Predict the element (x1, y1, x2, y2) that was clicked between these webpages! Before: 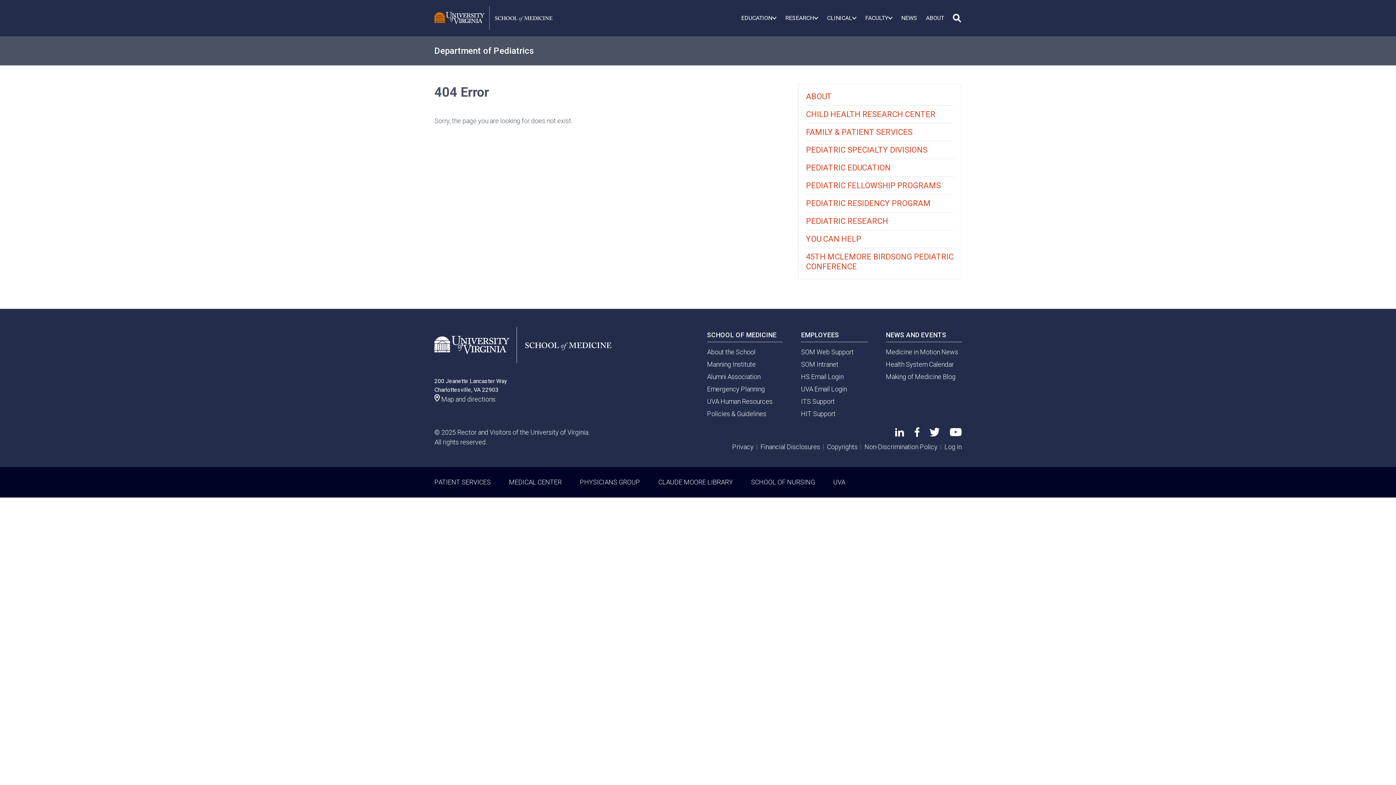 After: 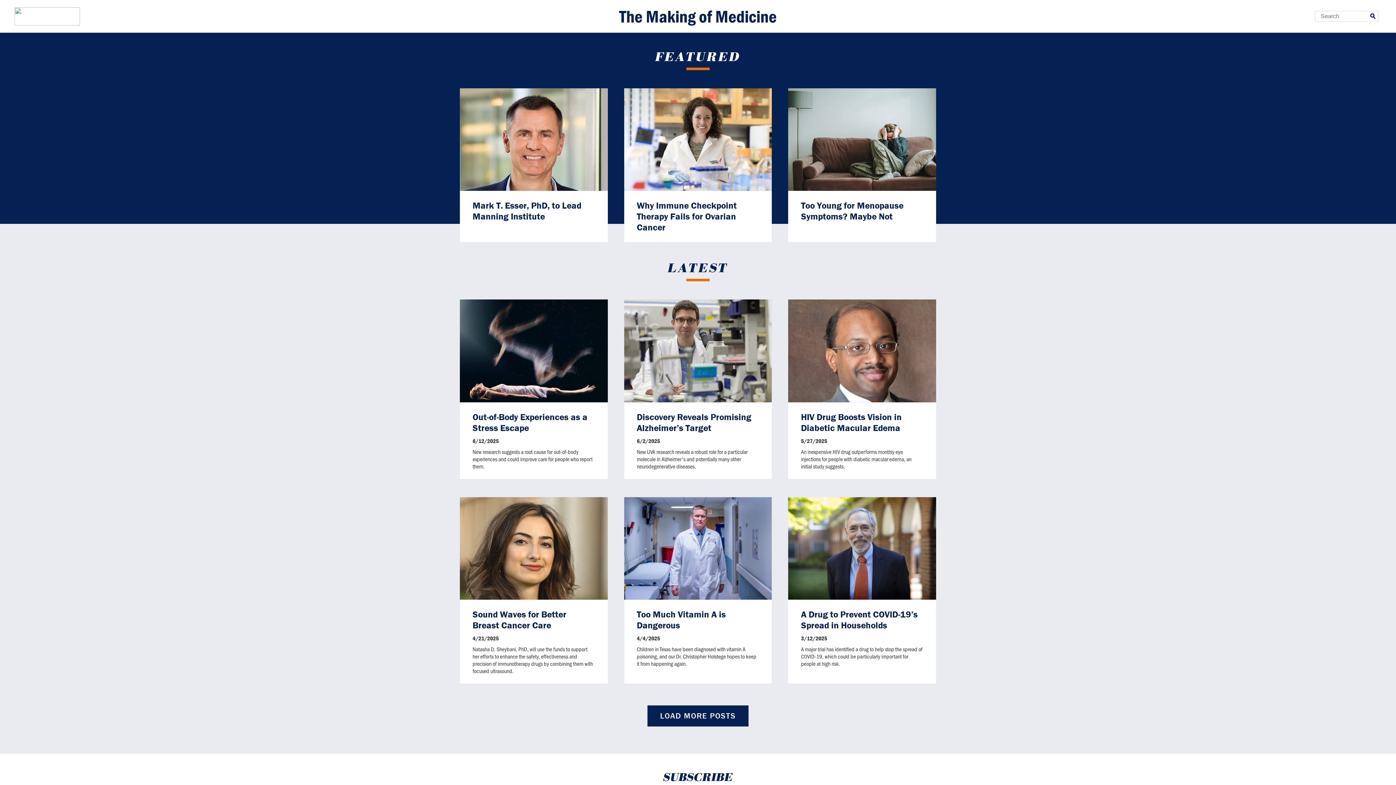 Action: label: Making of Medicine Blog bbox: (886, 372, 955, 380)